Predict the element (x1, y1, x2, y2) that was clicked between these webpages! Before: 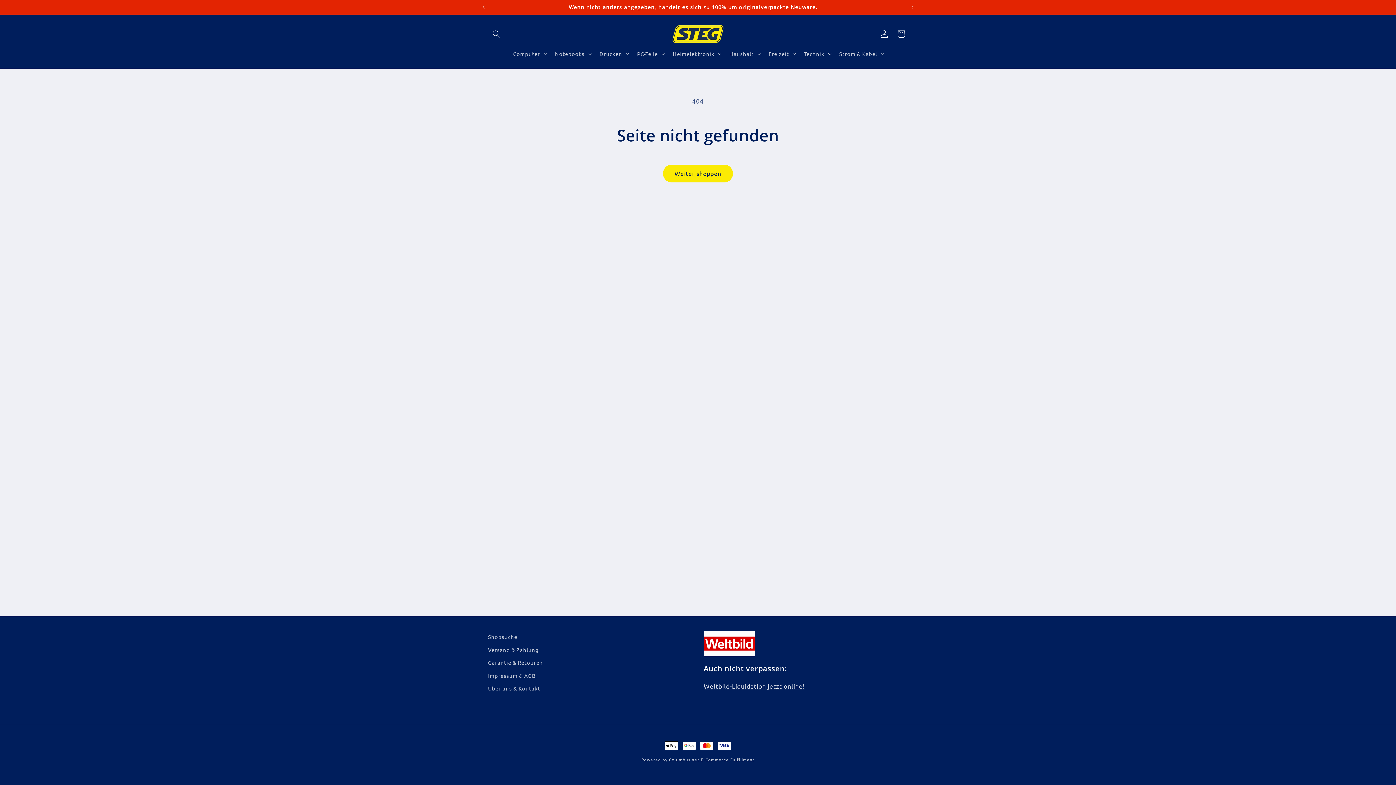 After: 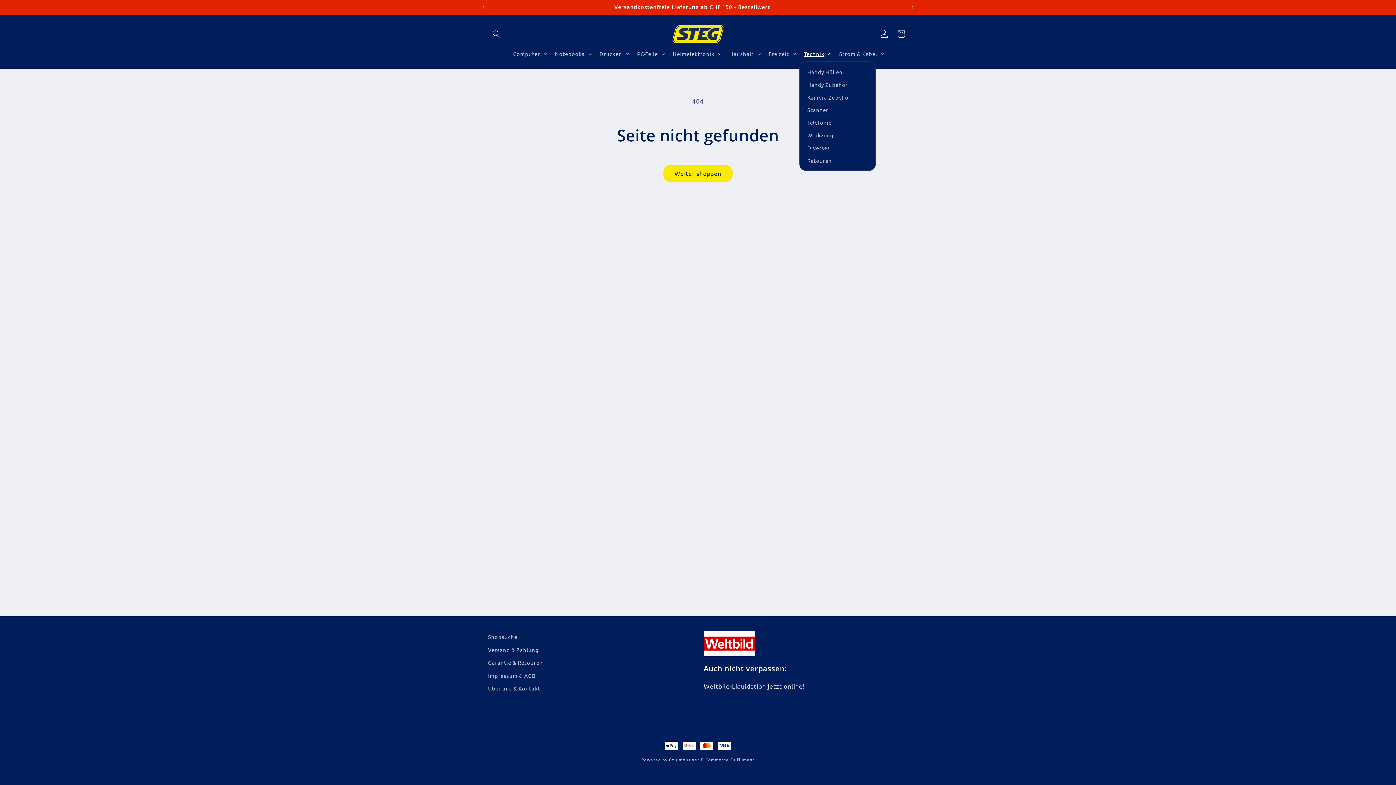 Action: label: Technik bbox: (799, 45, 834, 61)